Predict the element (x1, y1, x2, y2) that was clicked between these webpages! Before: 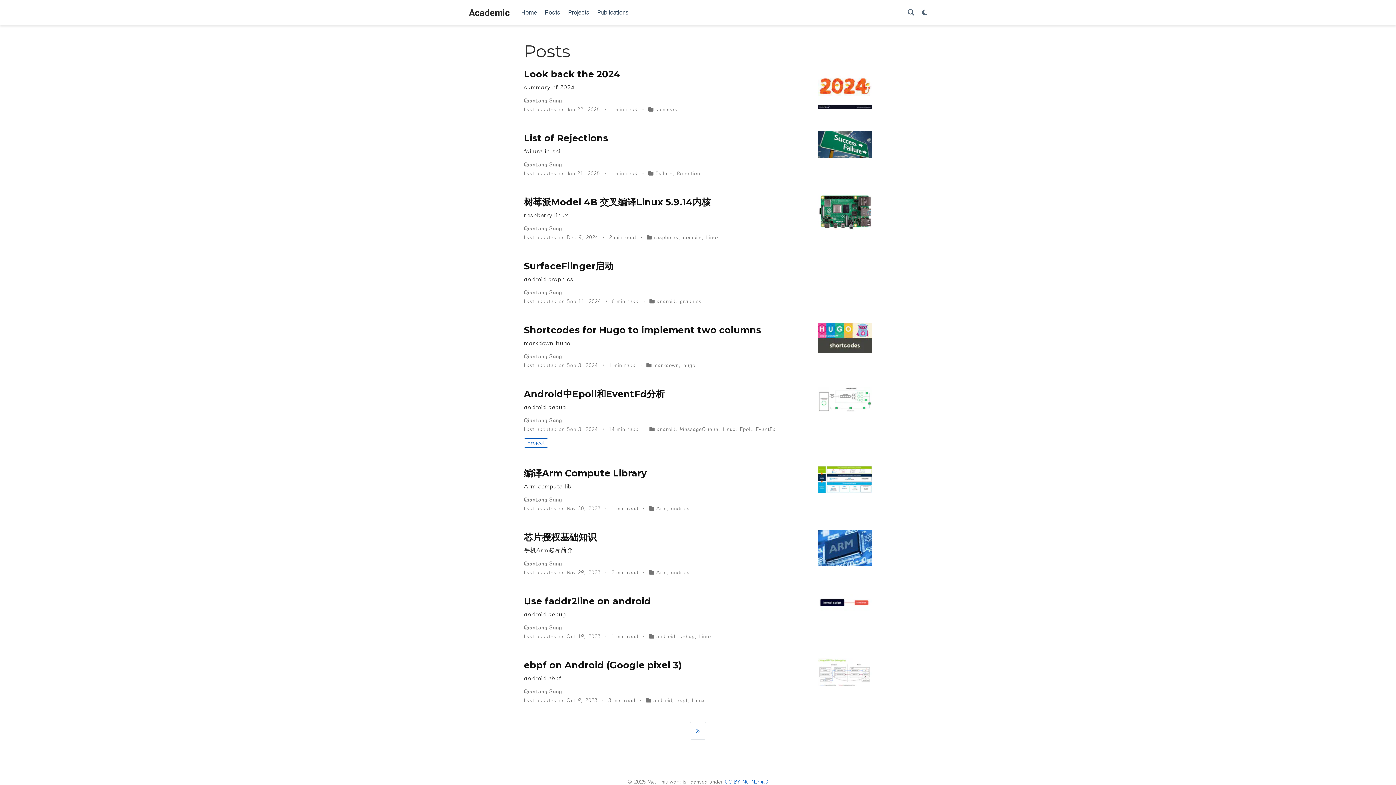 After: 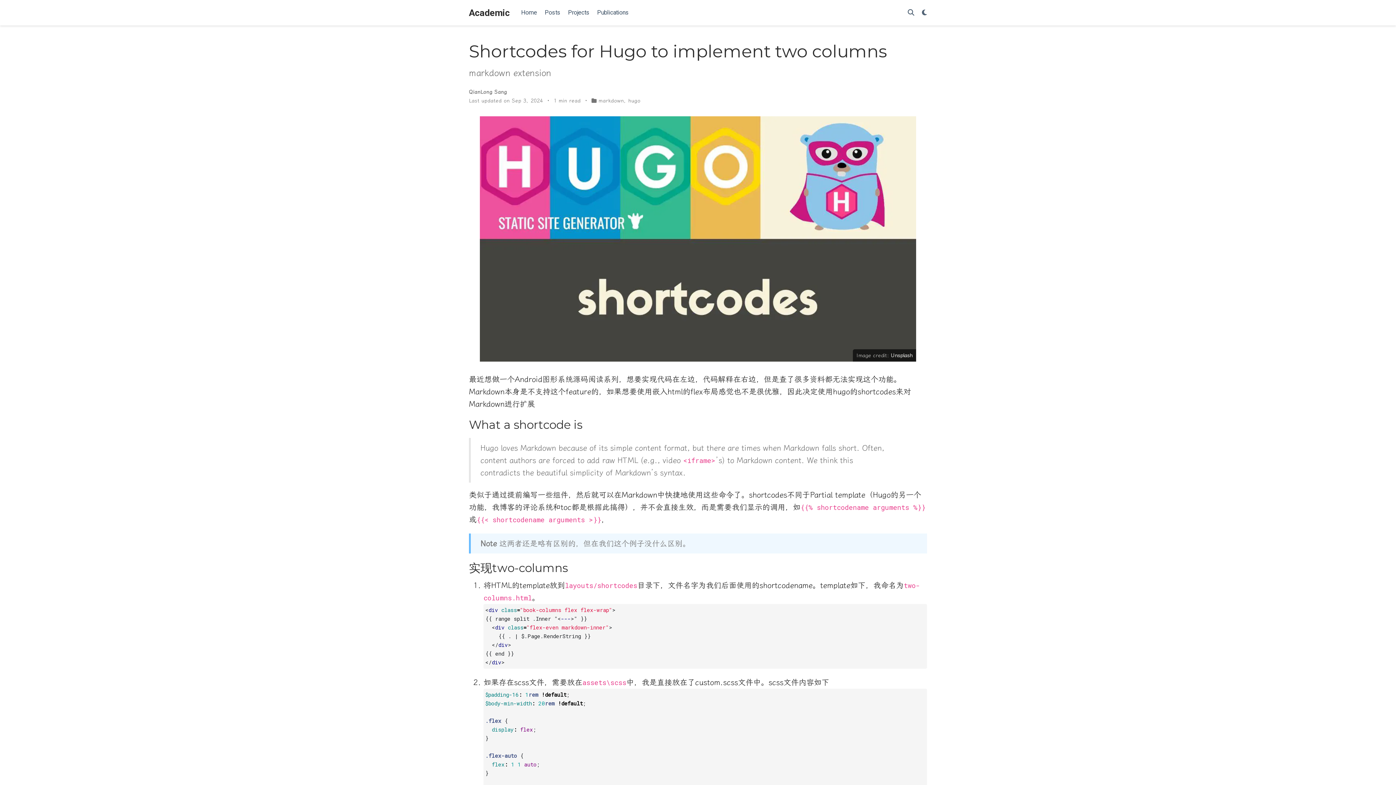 Action: label: Shortcodes for Hugo to implement two columns bbox: (524, 324, 761, 335)